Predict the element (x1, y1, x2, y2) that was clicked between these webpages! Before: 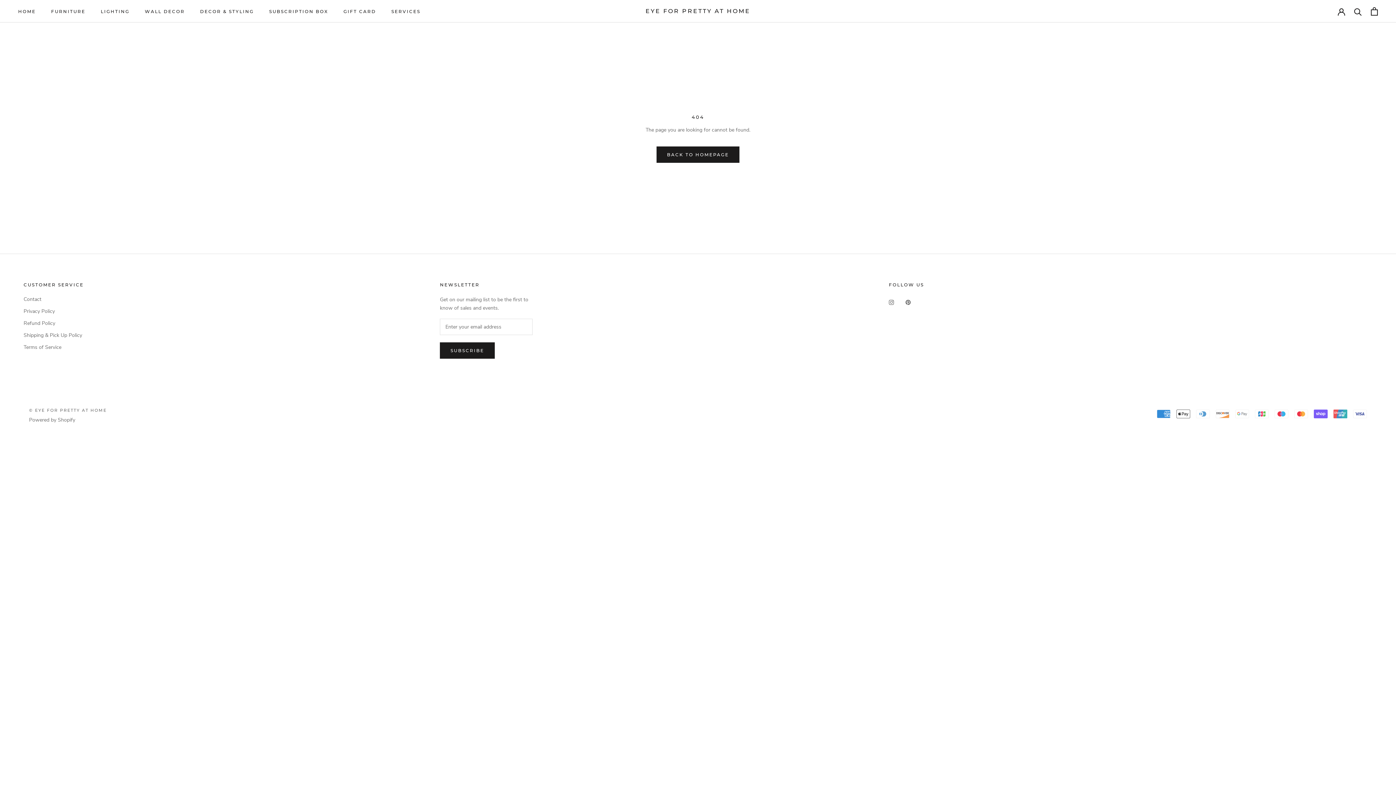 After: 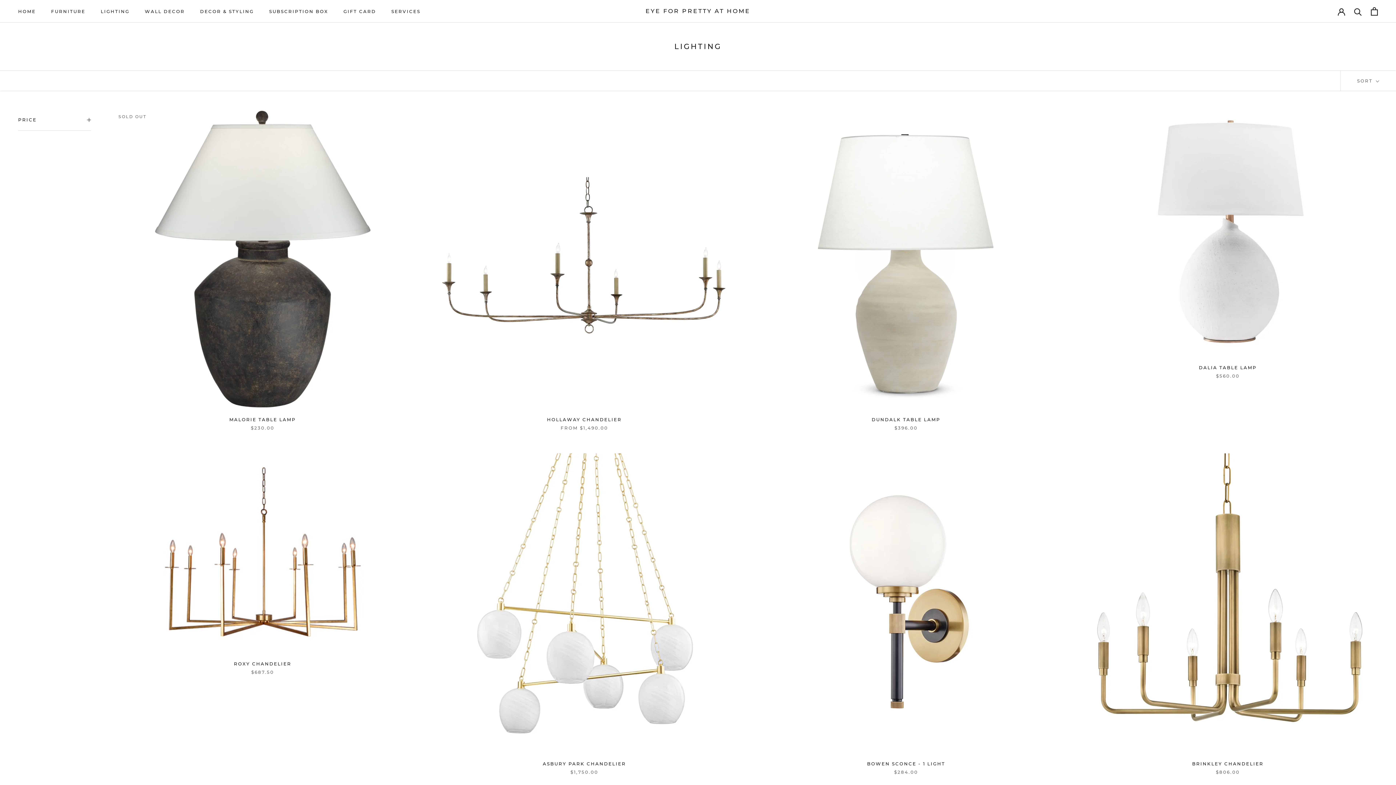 Action: bbox: (100, 8, 129, 14) label: LIGHTING